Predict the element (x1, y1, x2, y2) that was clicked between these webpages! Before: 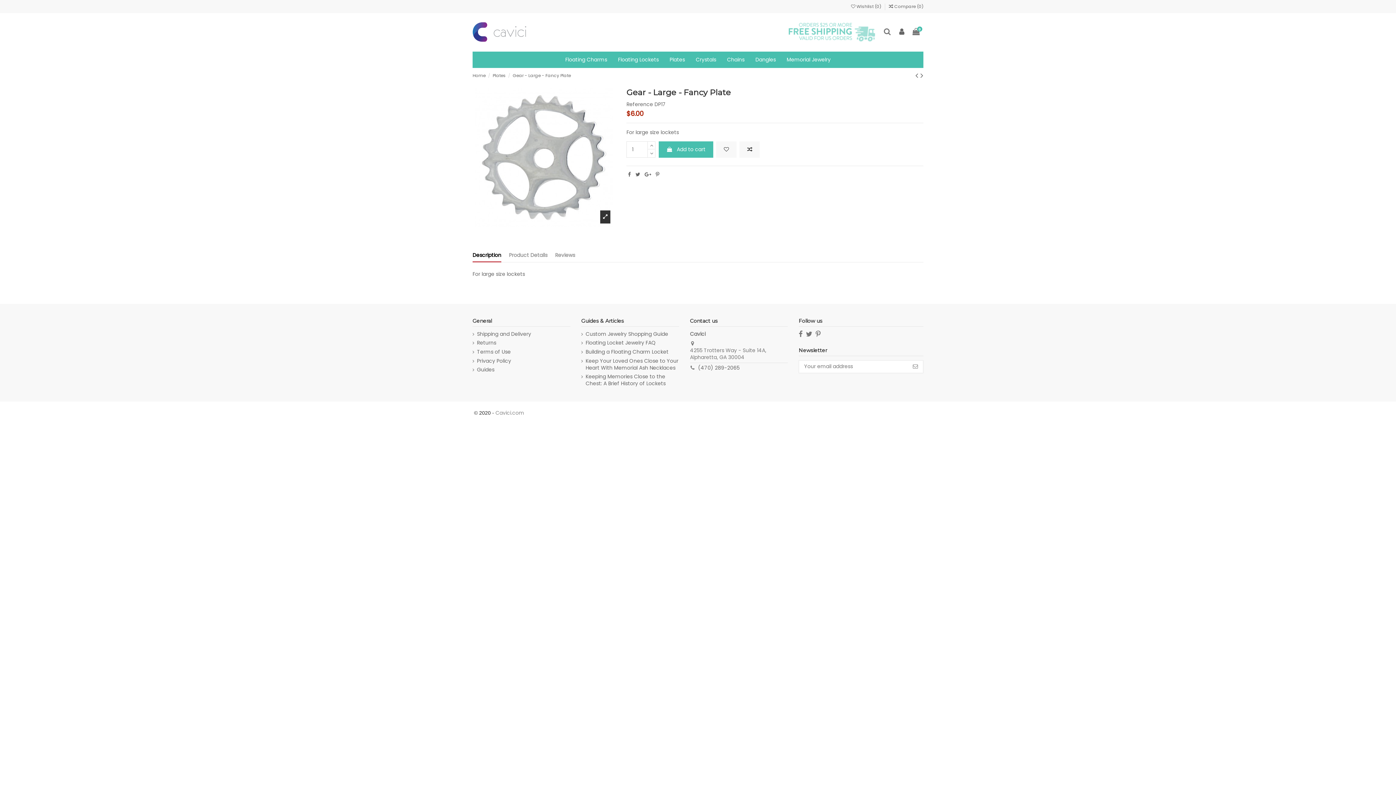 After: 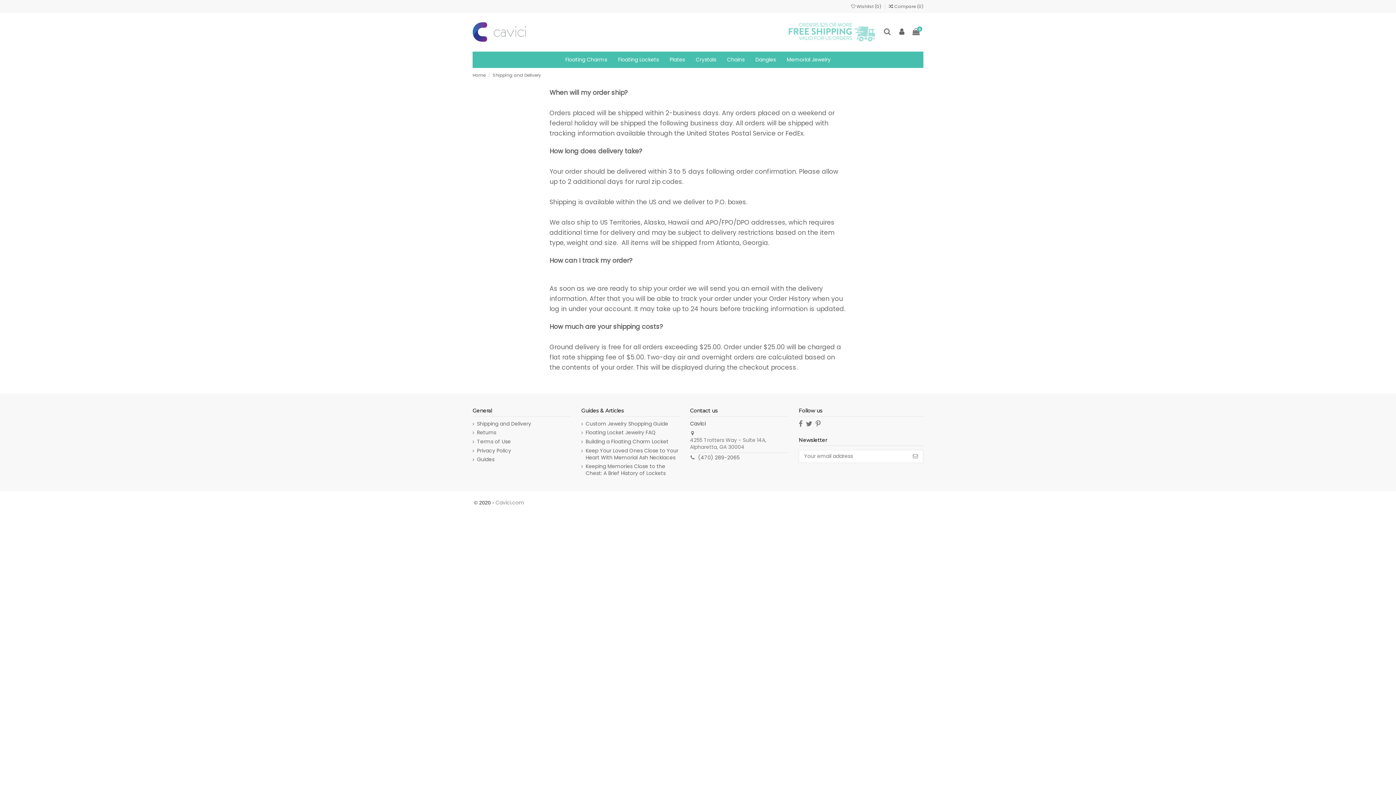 Action: bbox: (472, 330, 531, 337) label: Shipping and Delivery